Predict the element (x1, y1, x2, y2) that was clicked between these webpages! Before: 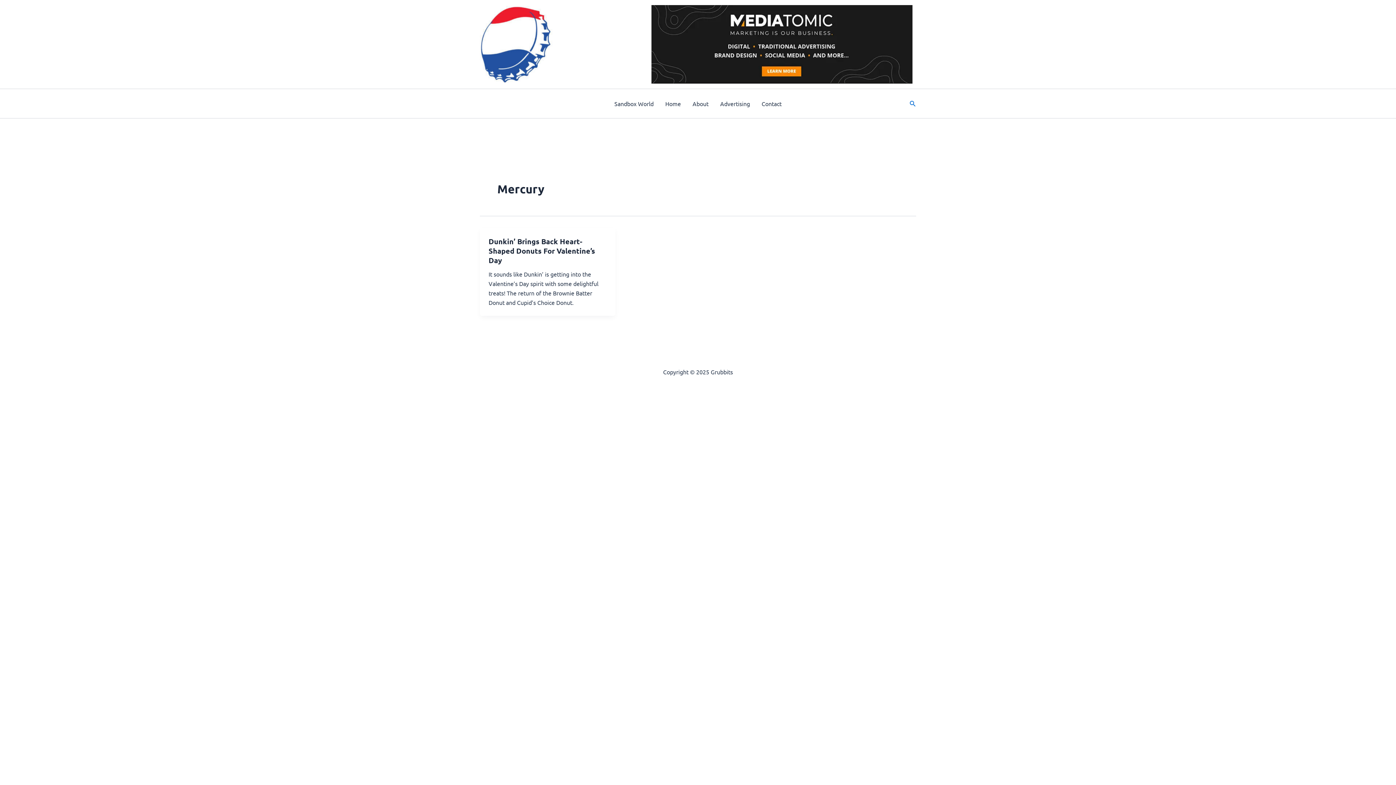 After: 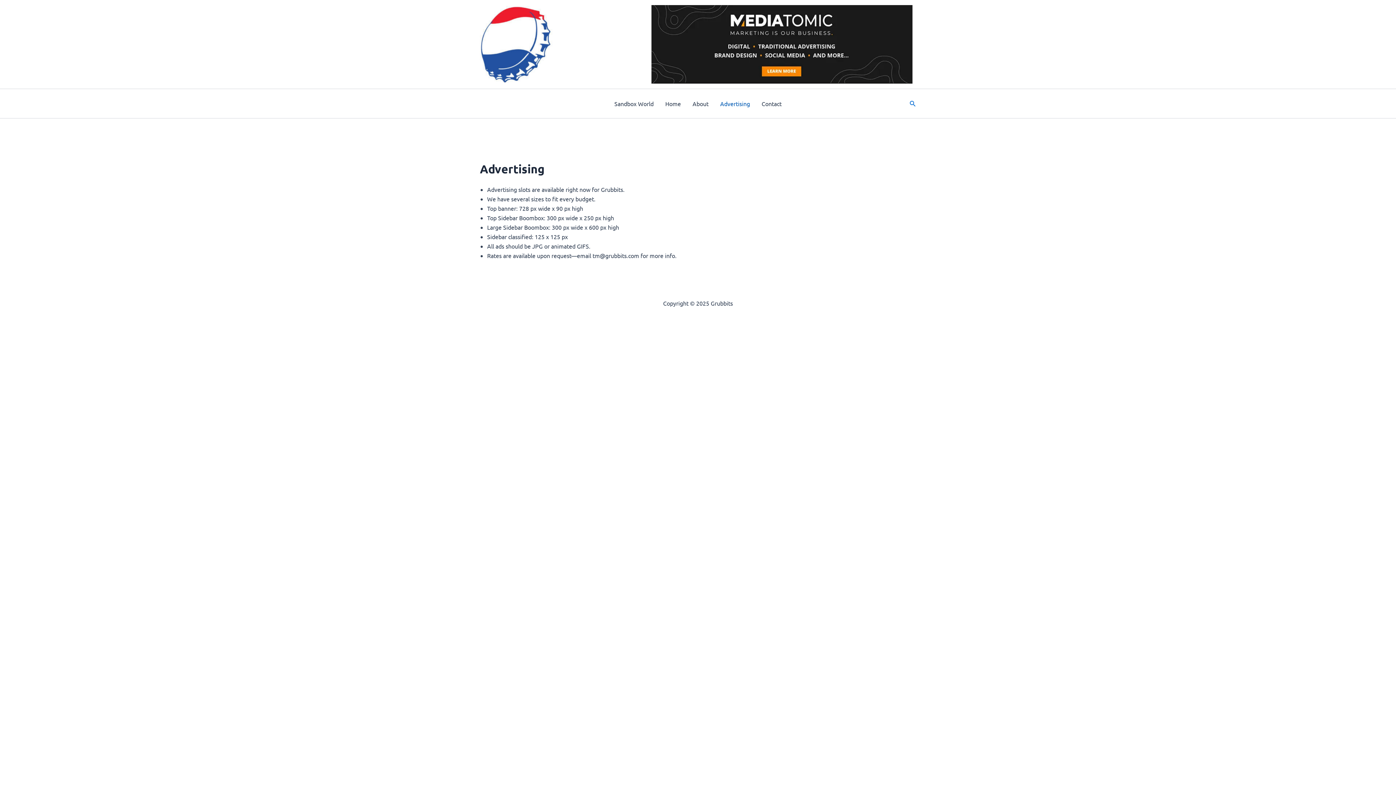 Action: label: Advertising bbox: (714, 89, 756, 118)